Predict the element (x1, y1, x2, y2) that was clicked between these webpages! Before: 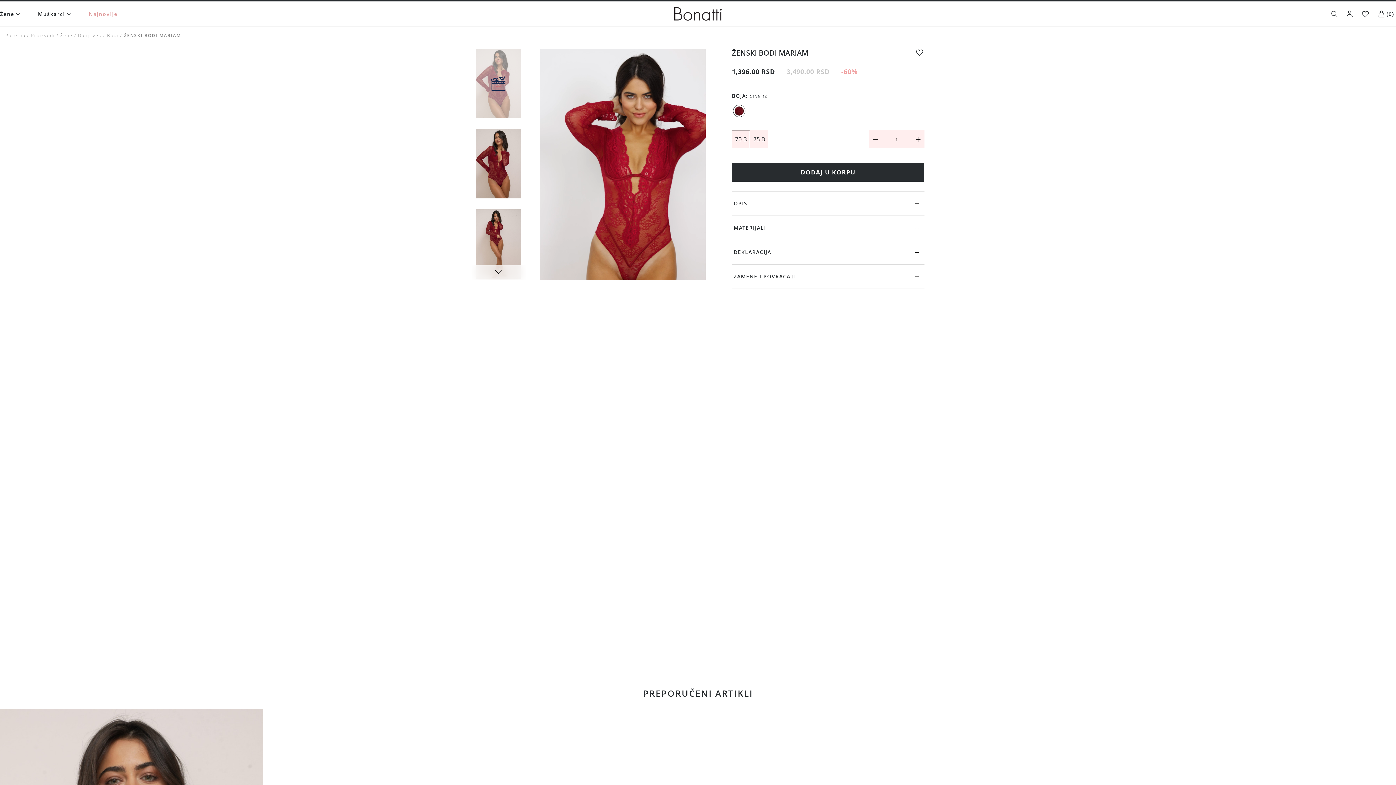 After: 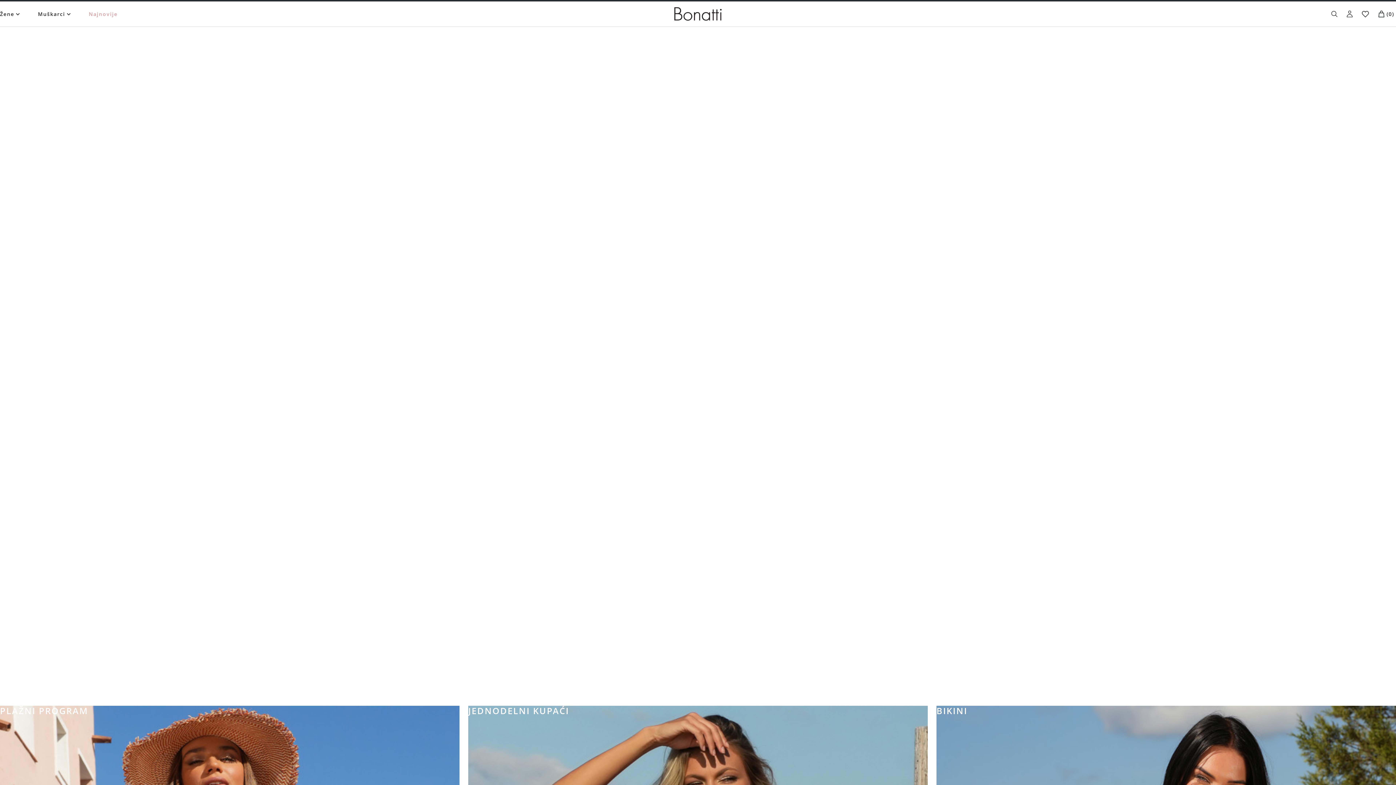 Action: bbox: (674, 6, 721, 21)